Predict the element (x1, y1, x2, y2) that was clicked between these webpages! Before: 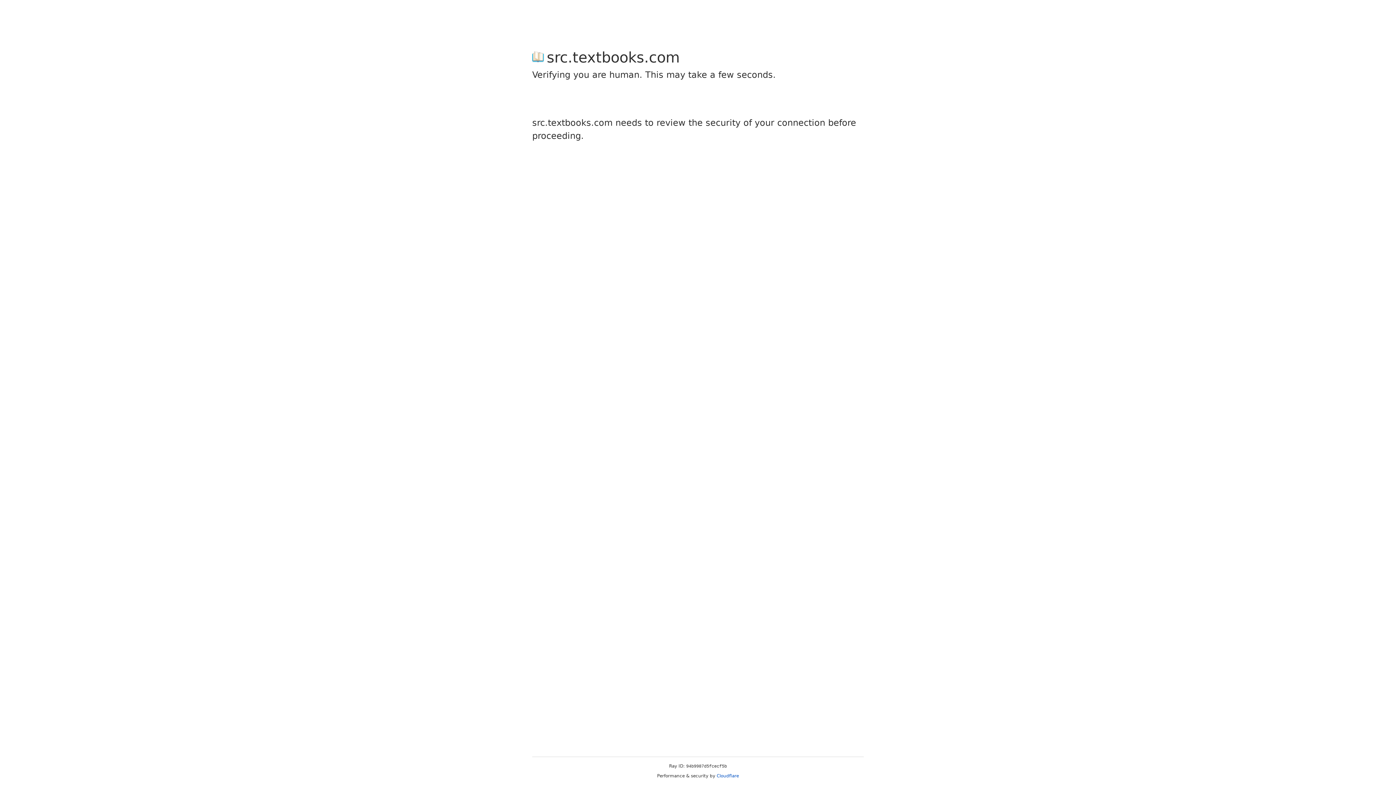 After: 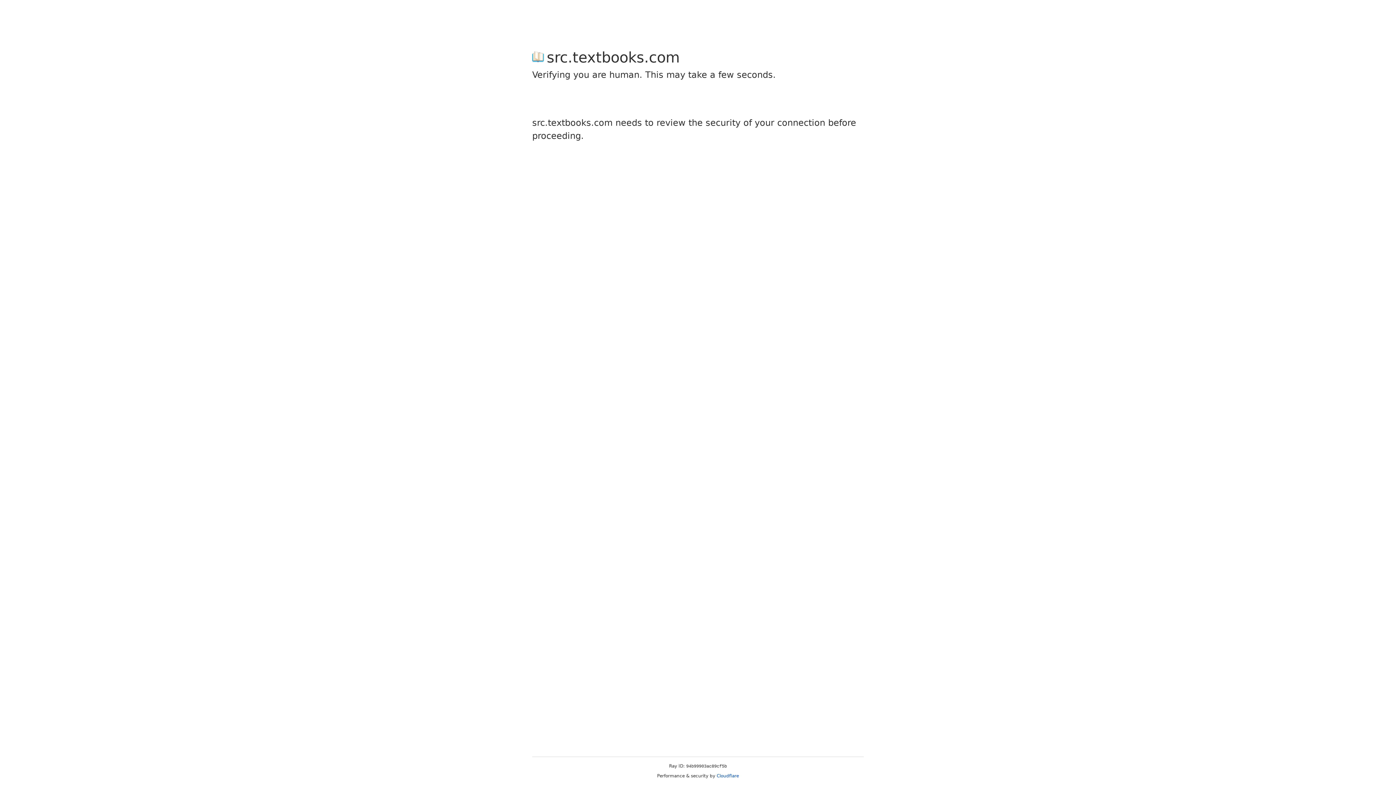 Action: label: Cloudflare bbox: (716, 773, 739, 778)